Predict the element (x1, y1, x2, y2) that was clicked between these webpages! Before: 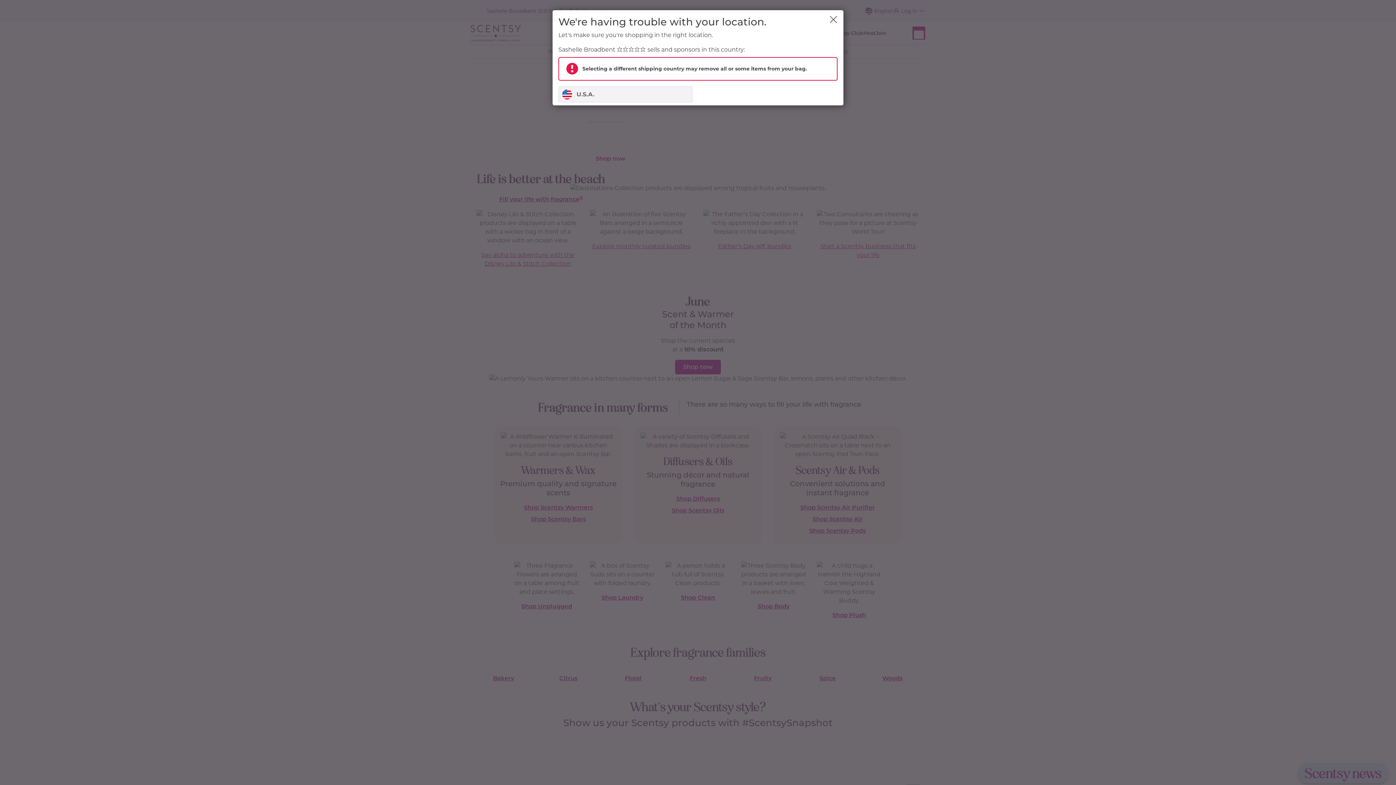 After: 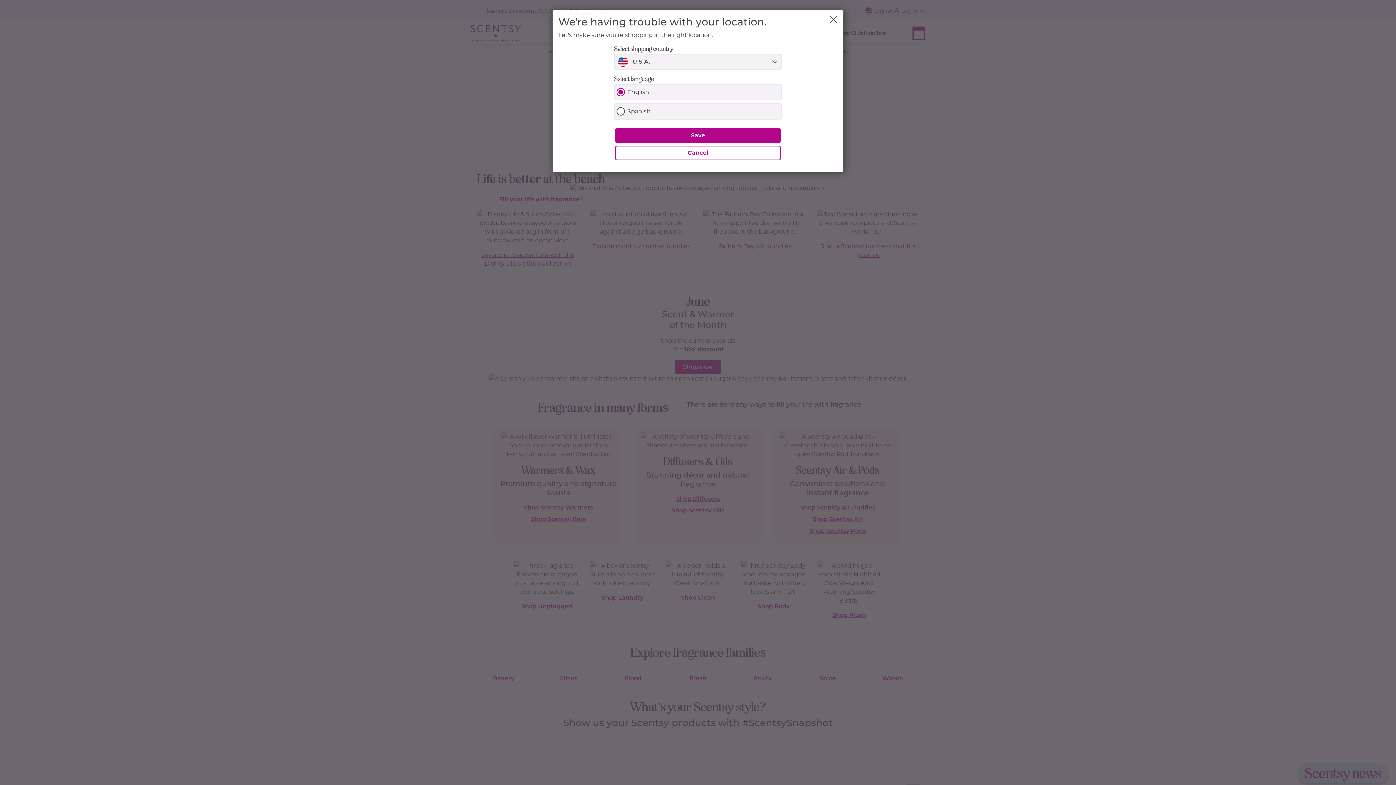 Action: label: U.S.A. bbox: (558, 86, 692, 102)